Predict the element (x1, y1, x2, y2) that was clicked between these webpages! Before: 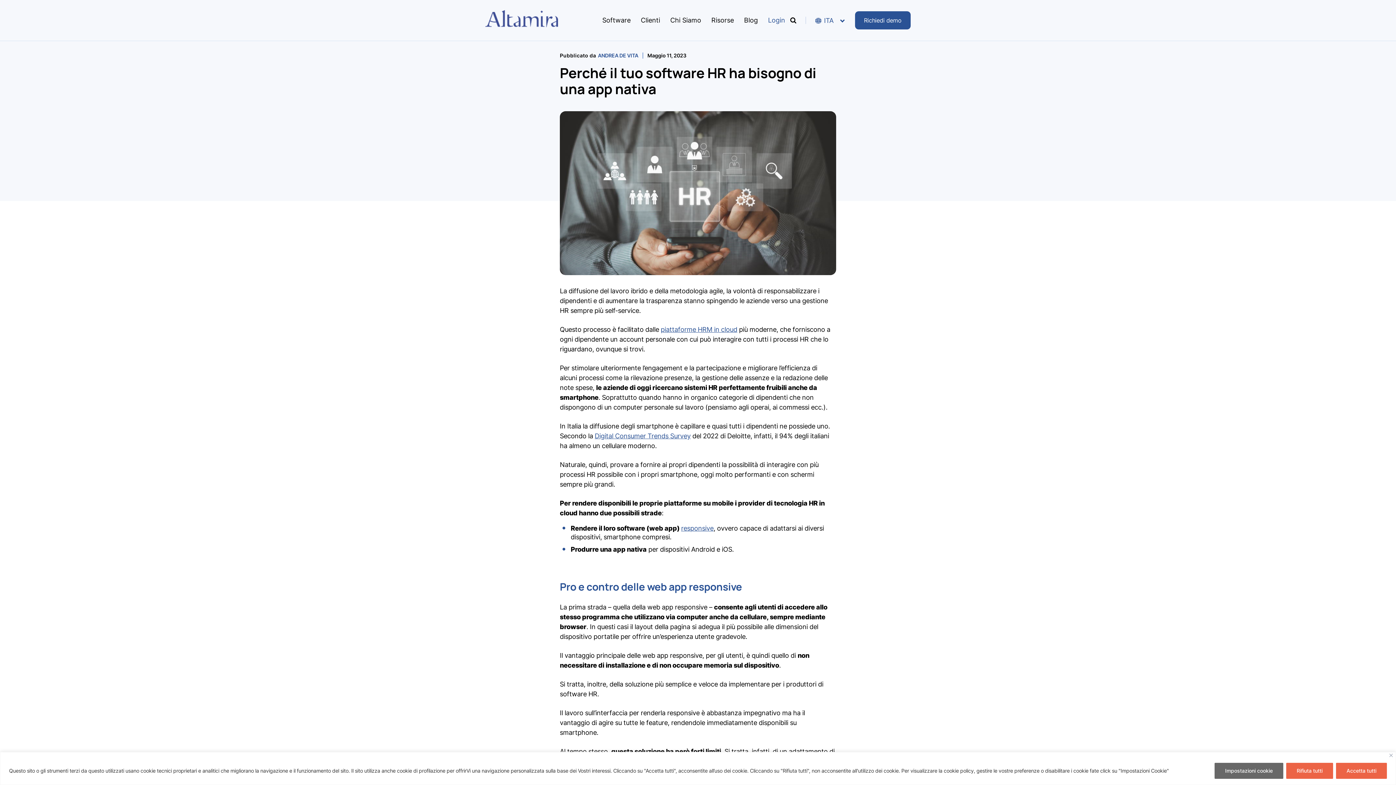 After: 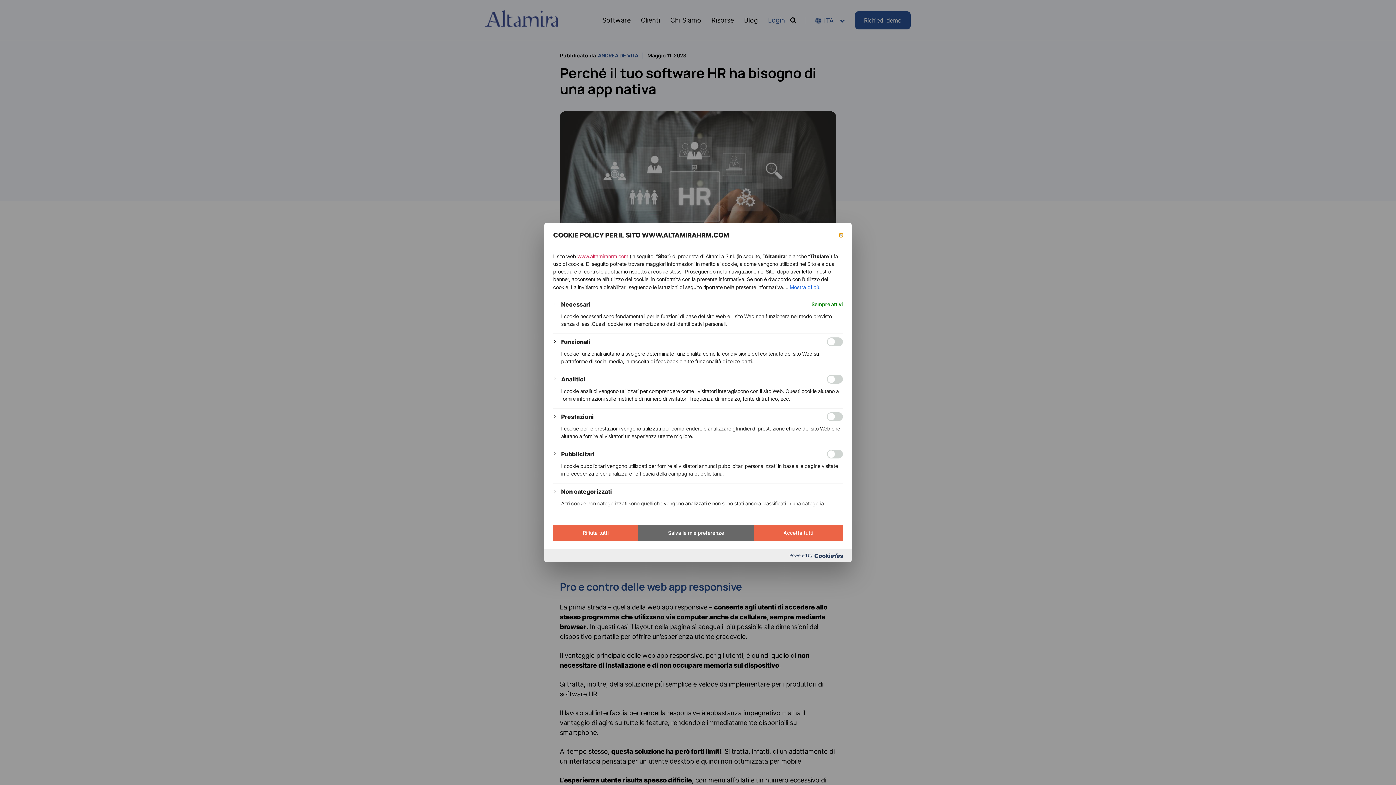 Action: label: Impostazioni cookie bbox: (1214, 763, 1283, 779)